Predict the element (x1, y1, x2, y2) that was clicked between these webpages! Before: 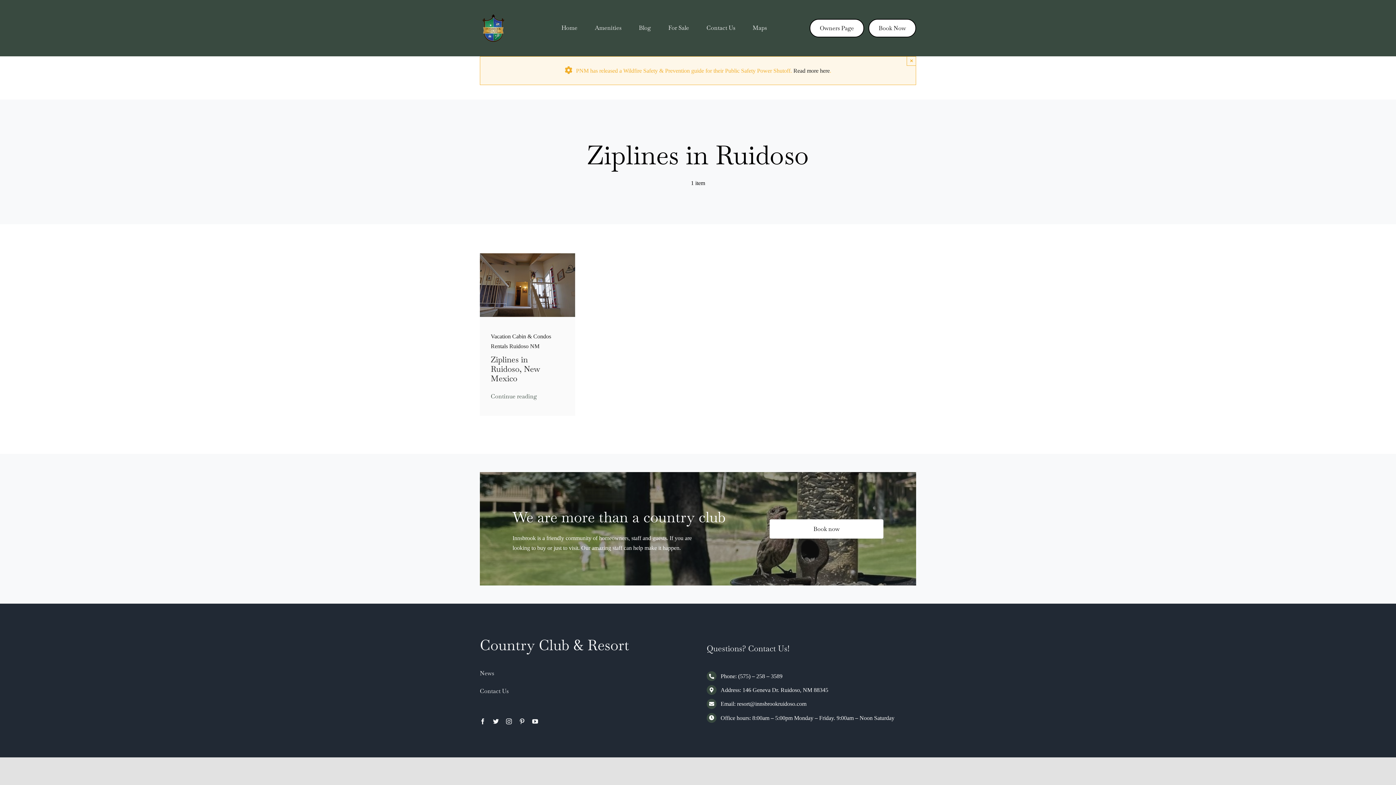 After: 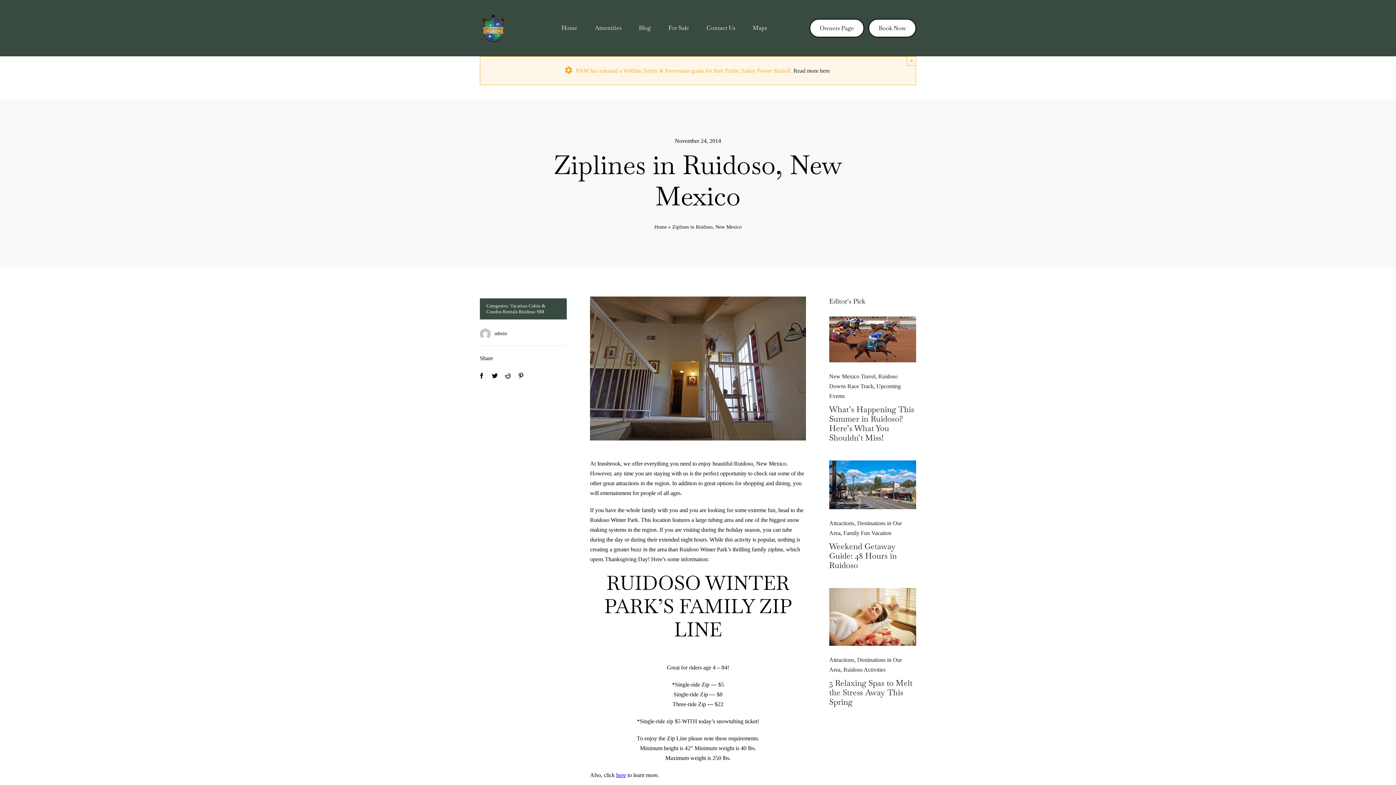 Action: bbox: (490, 354, 540, 383) label: Ziplines in Ruidoso, New Mexico